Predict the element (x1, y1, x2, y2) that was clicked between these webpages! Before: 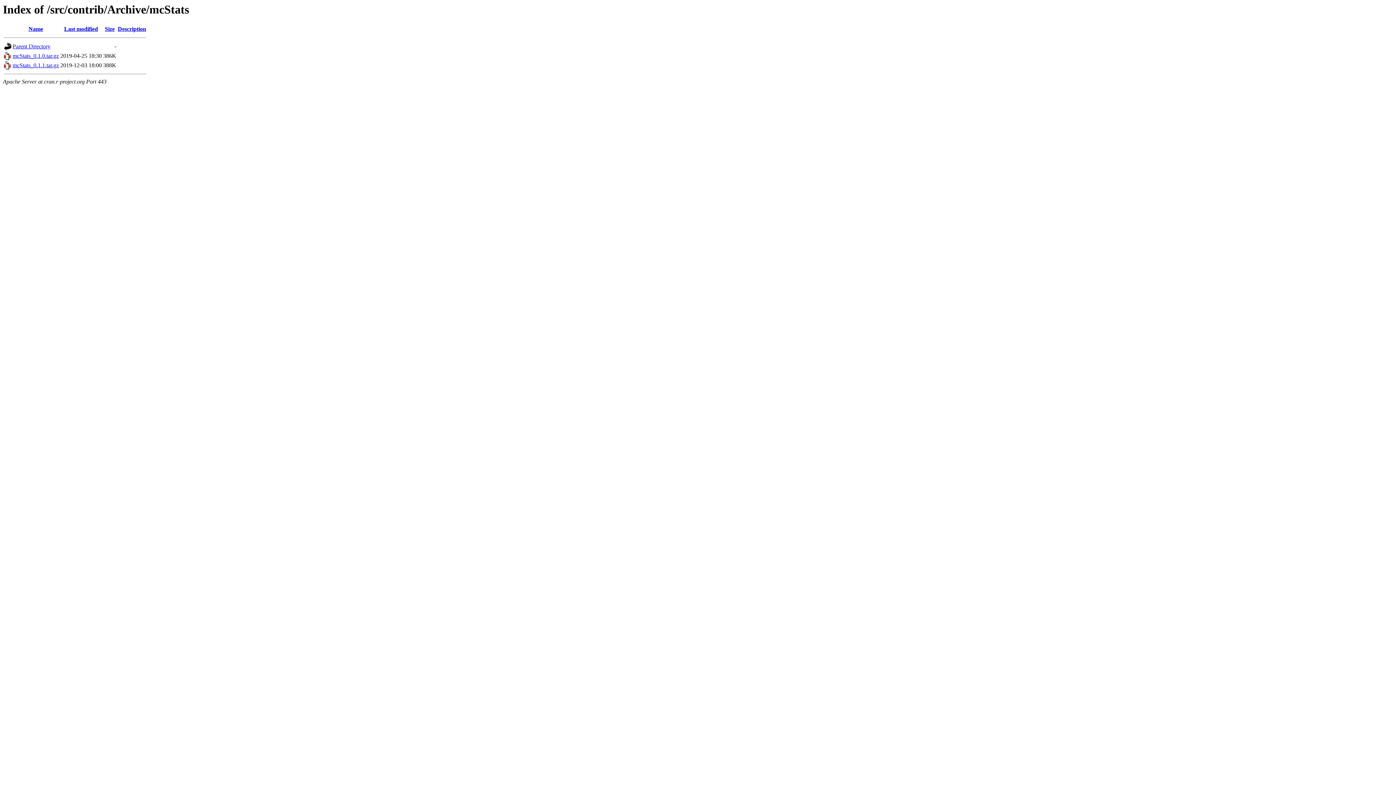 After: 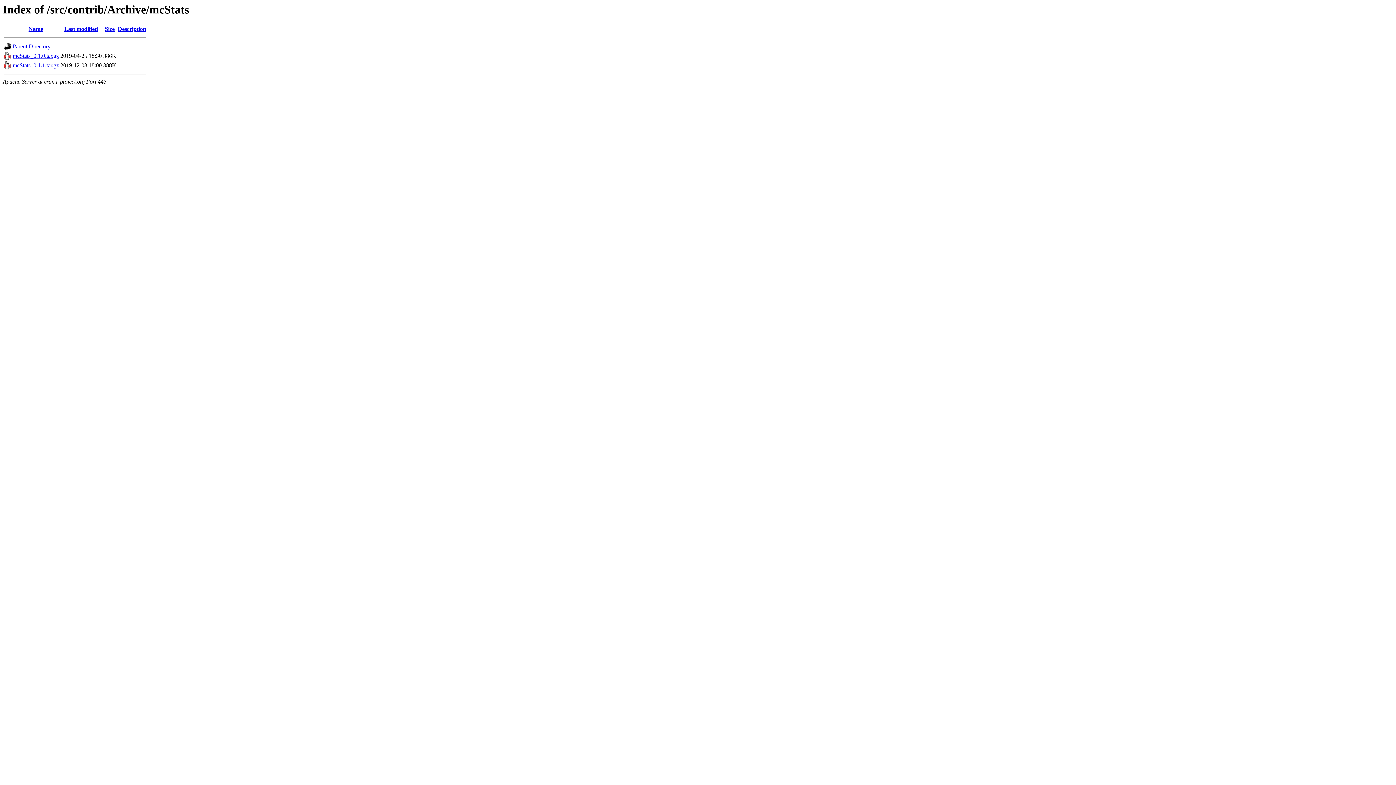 Action: label: Size bbox: (104, 25, 114, 32)